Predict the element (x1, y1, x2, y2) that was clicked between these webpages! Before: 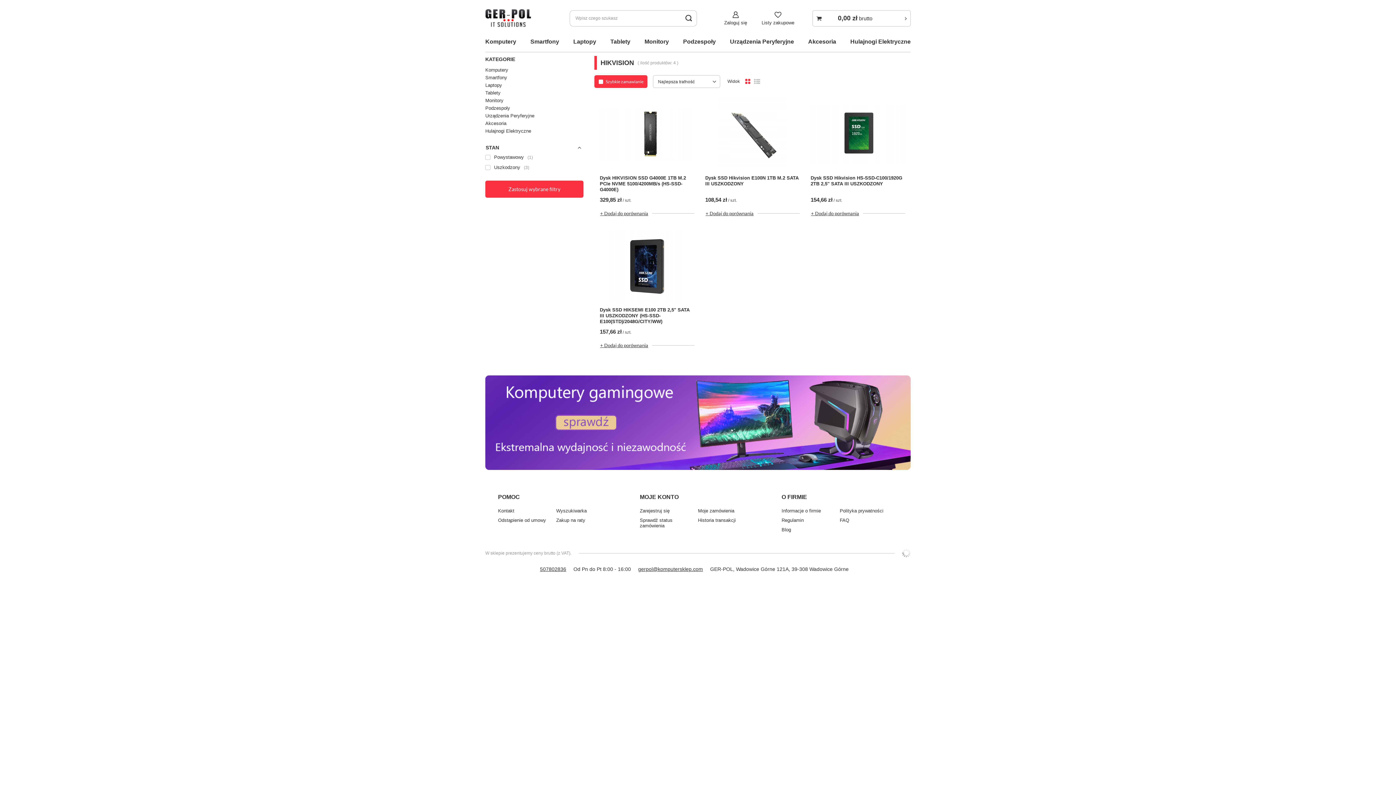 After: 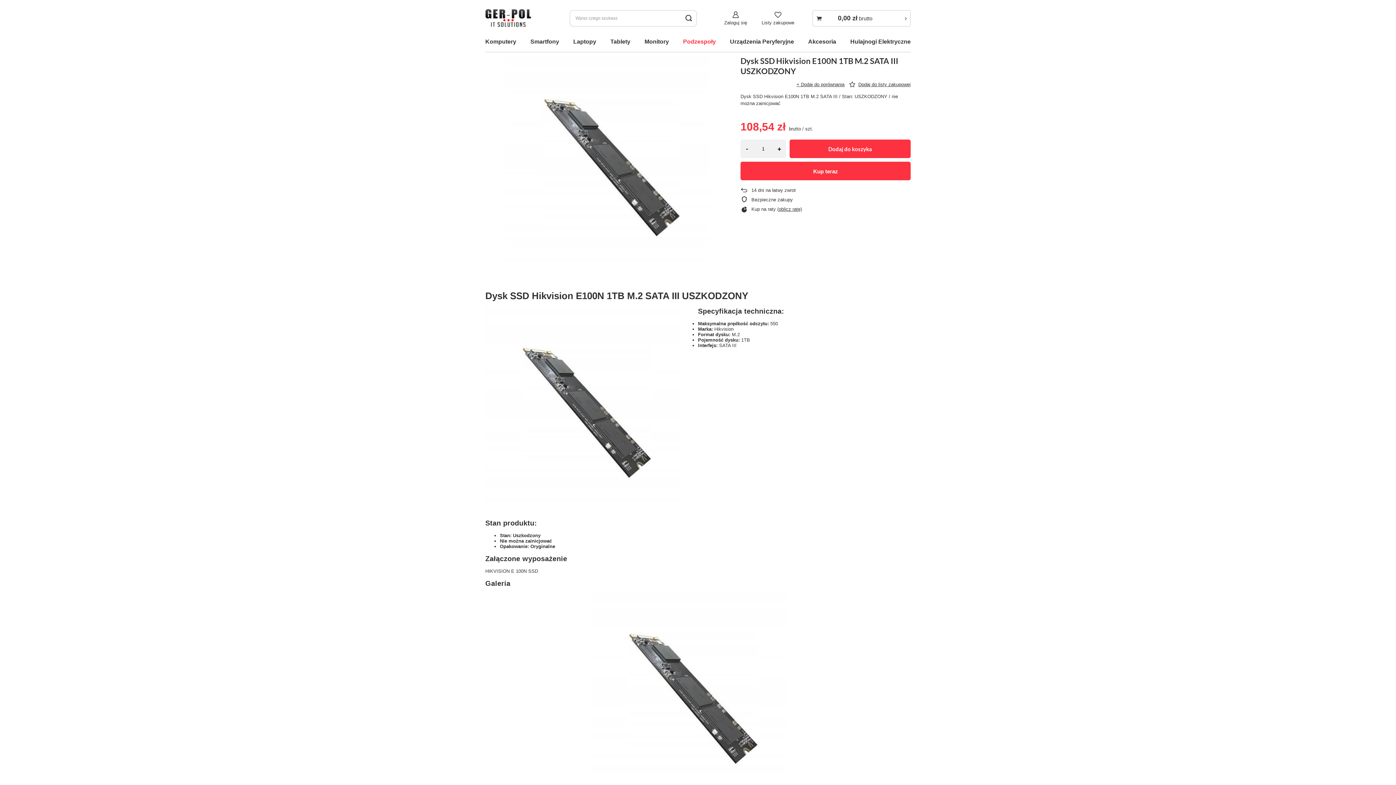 Action: bbox: (705, 175, 799, 192) label: Dysk SSD Hikvision E100N 1TB M.2 SATA III USZKODZONY